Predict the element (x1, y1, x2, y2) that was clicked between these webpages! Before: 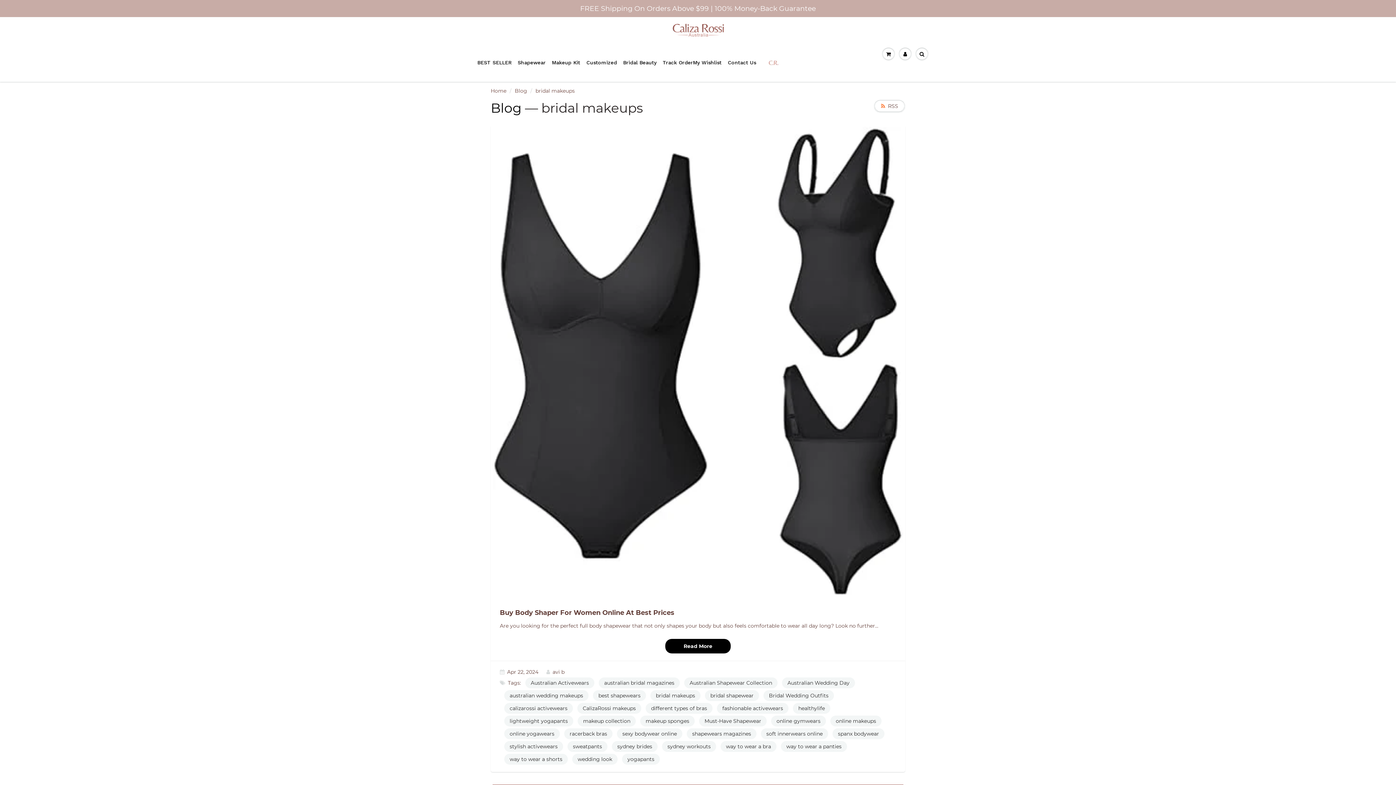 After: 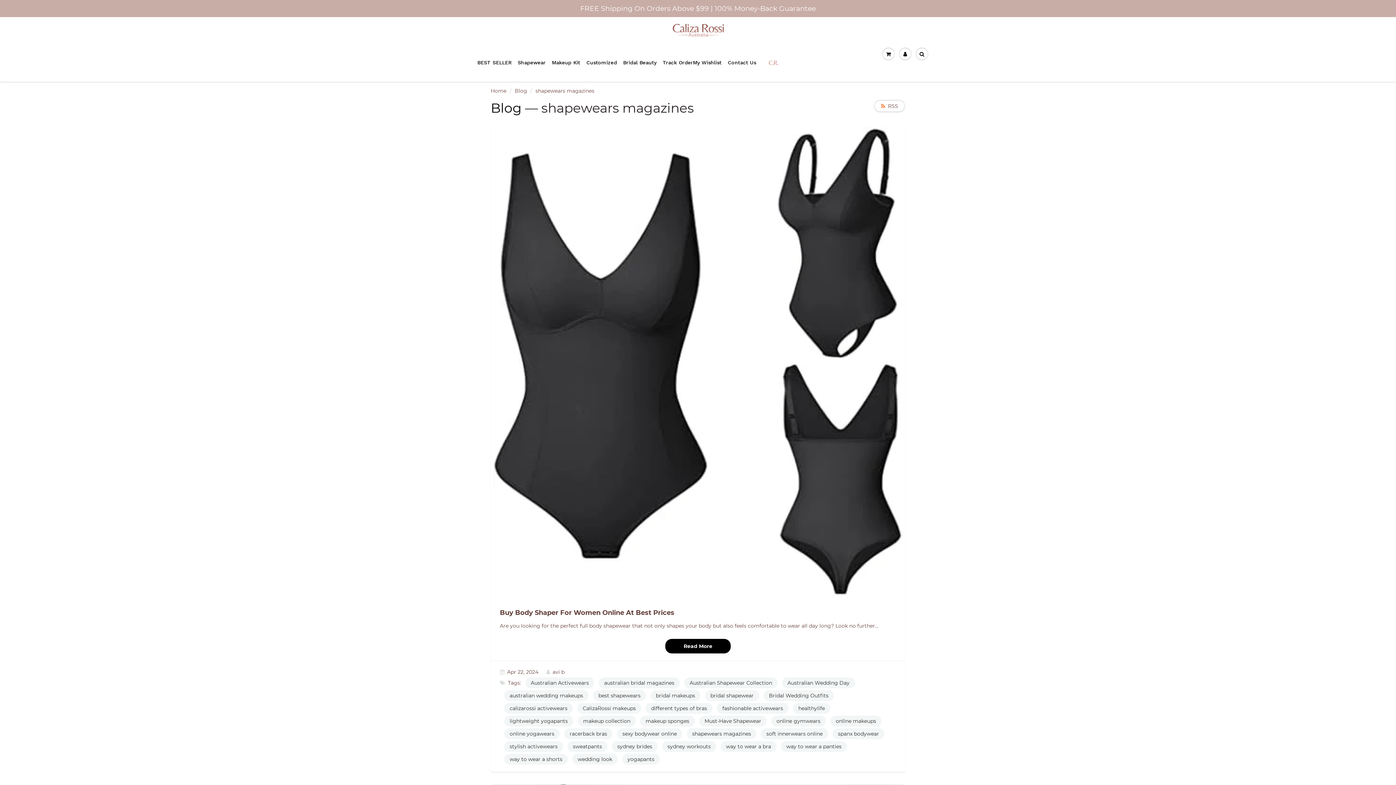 Action: bbox: (686, 728, 756, 739) label: shapewears magazines